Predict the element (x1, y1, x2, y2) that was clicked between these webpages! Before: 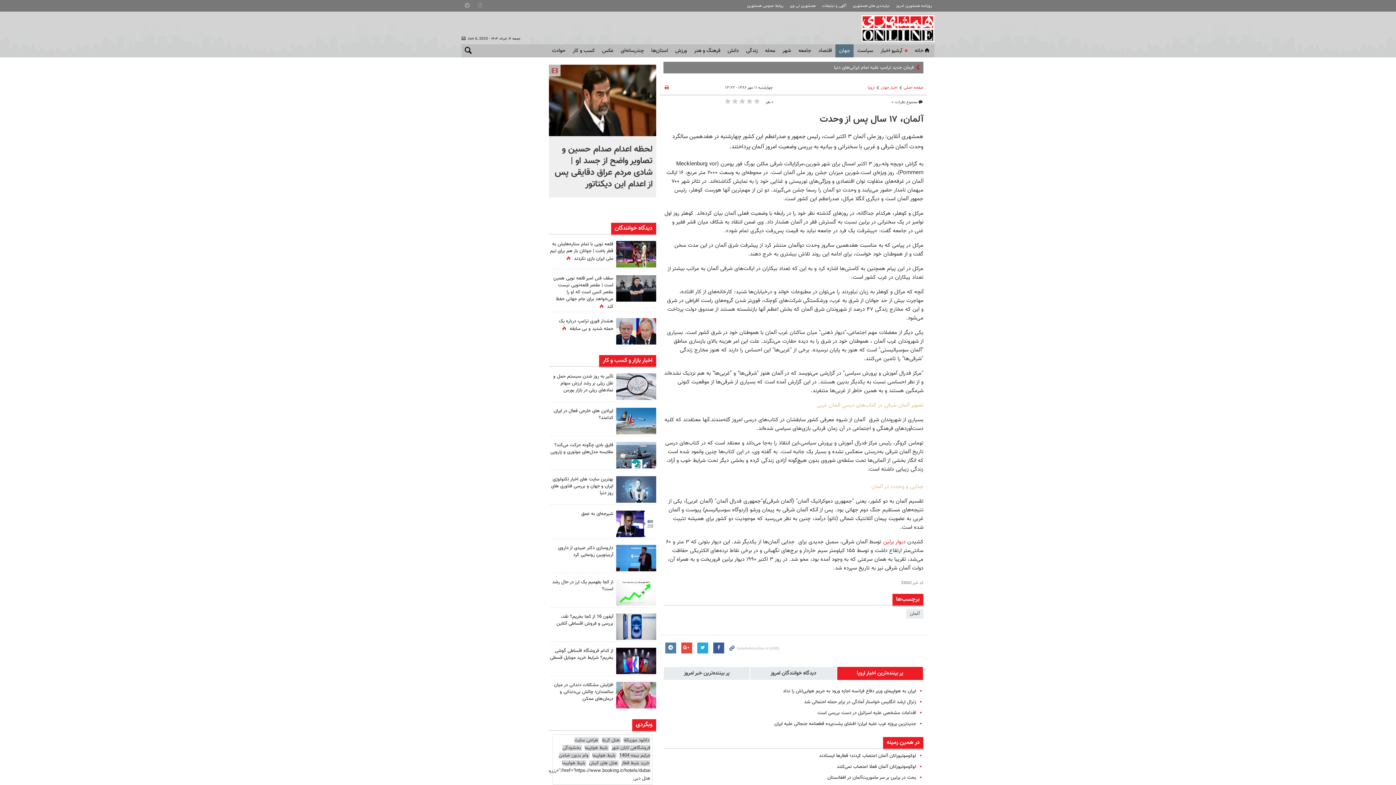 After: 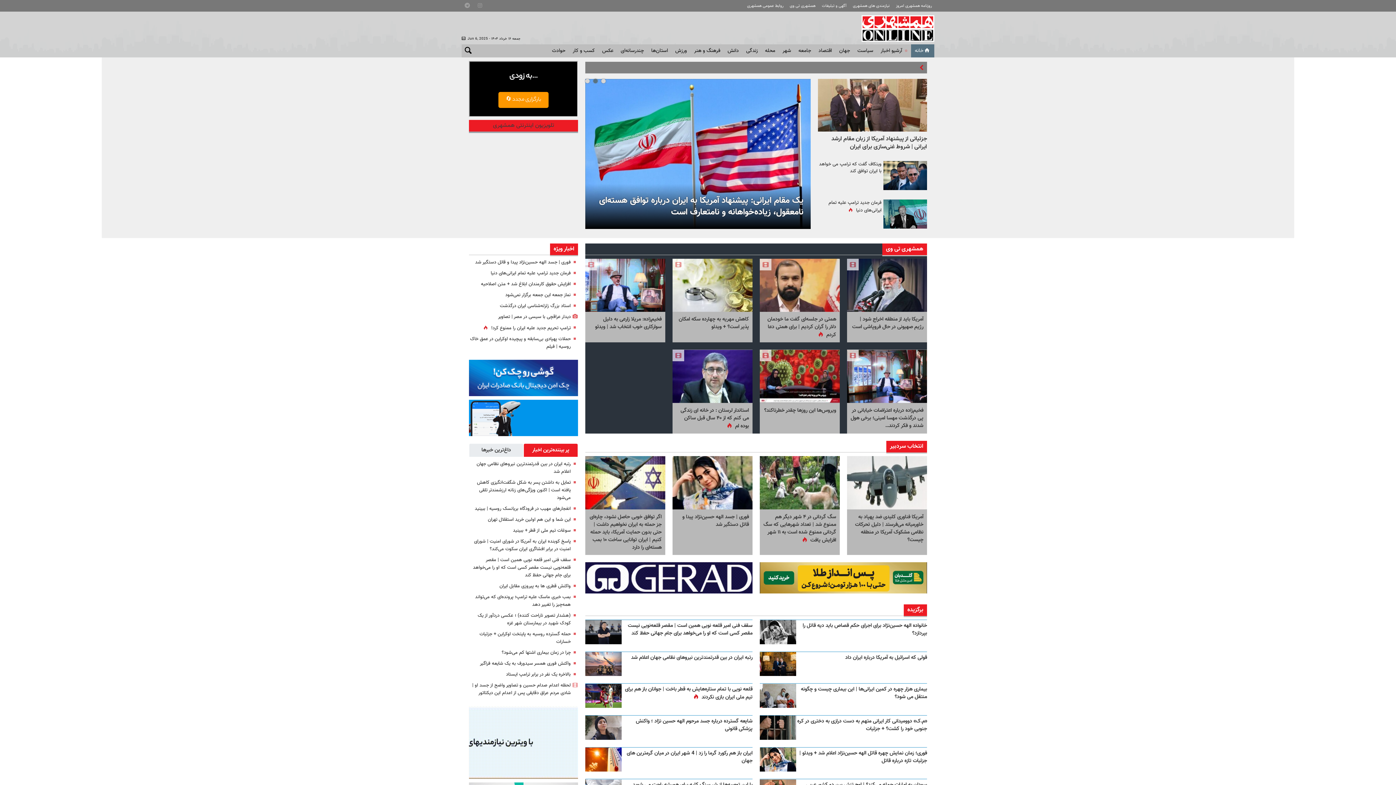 Action: label: خانه bbox: (911, 44, 934, 57)